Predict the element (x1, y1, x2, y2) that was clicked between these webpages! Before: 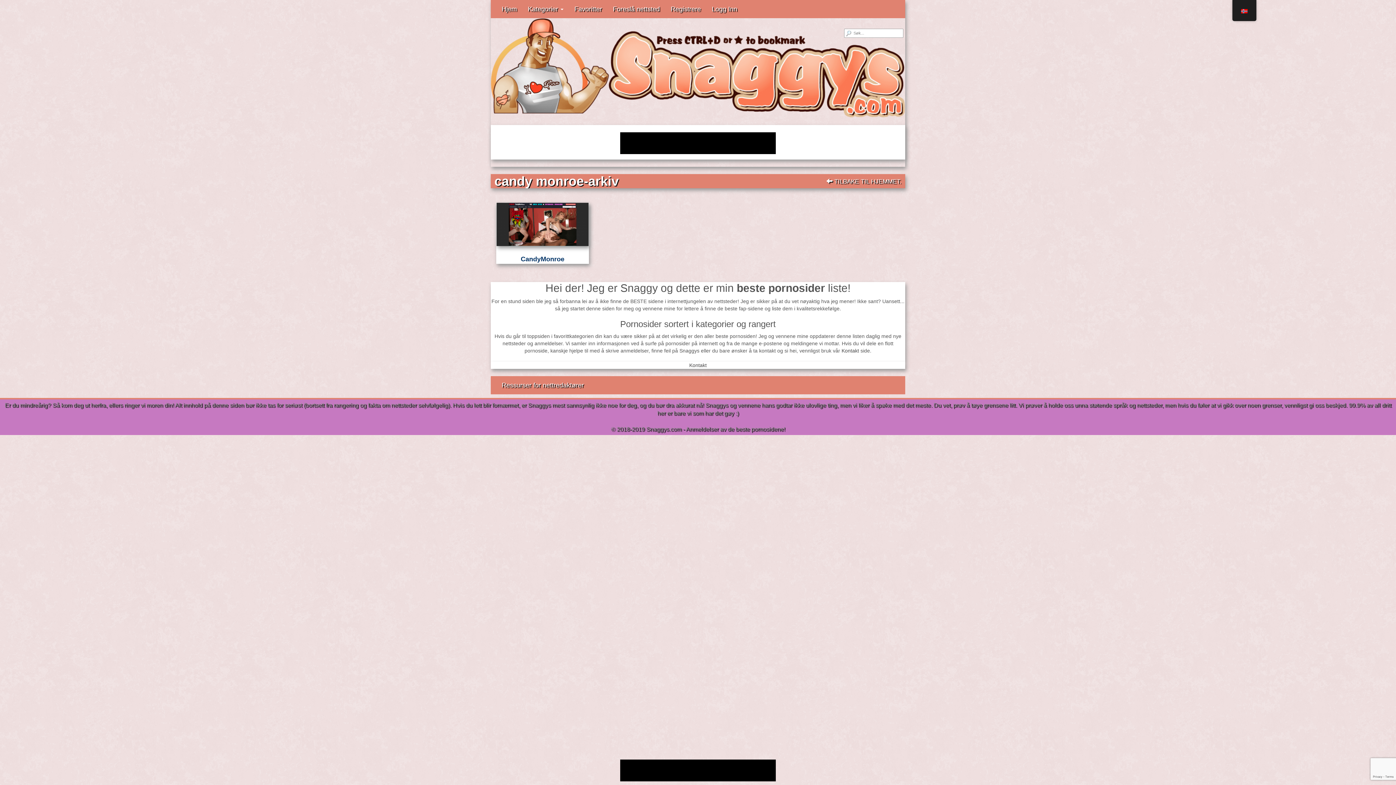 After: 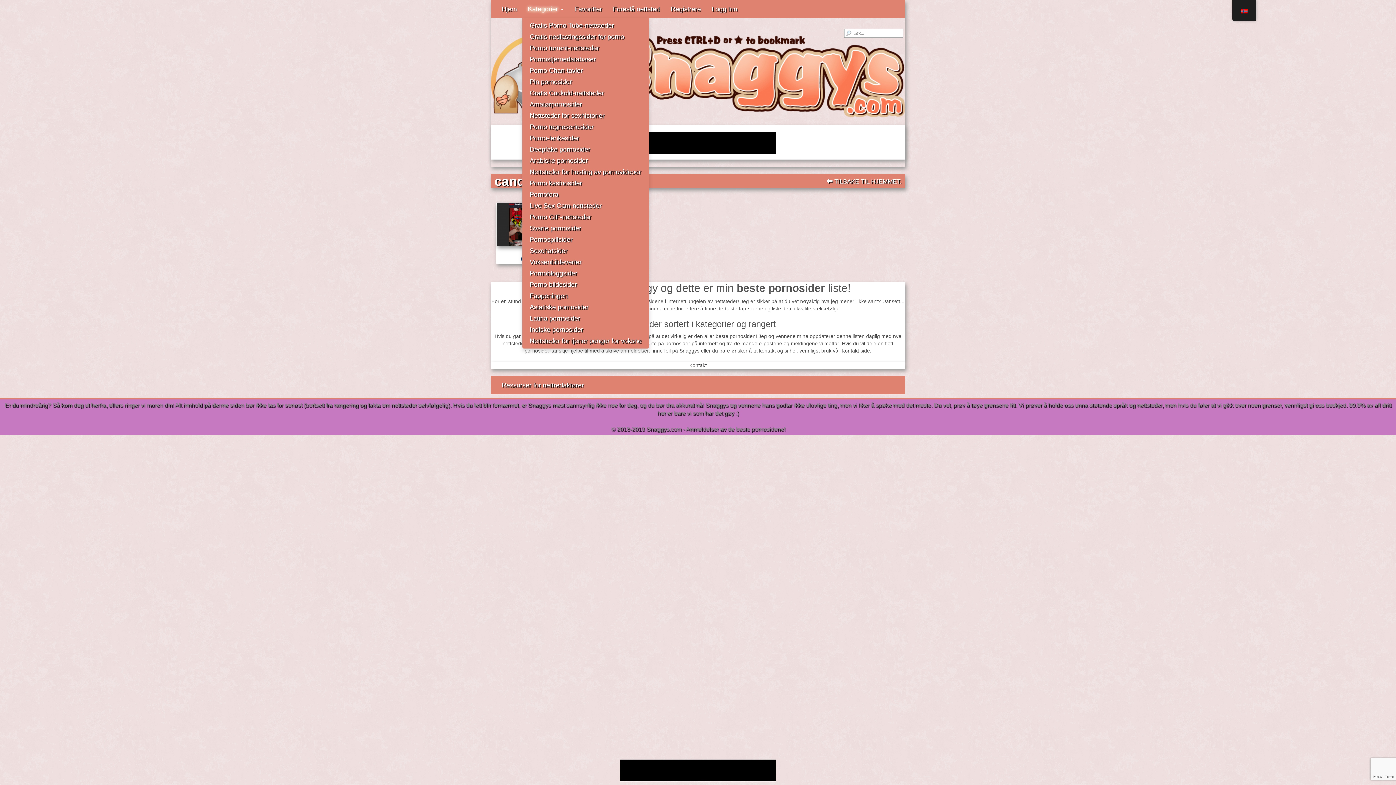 Action: label: Kategorier  bbox: (522, 0, 569, 18)